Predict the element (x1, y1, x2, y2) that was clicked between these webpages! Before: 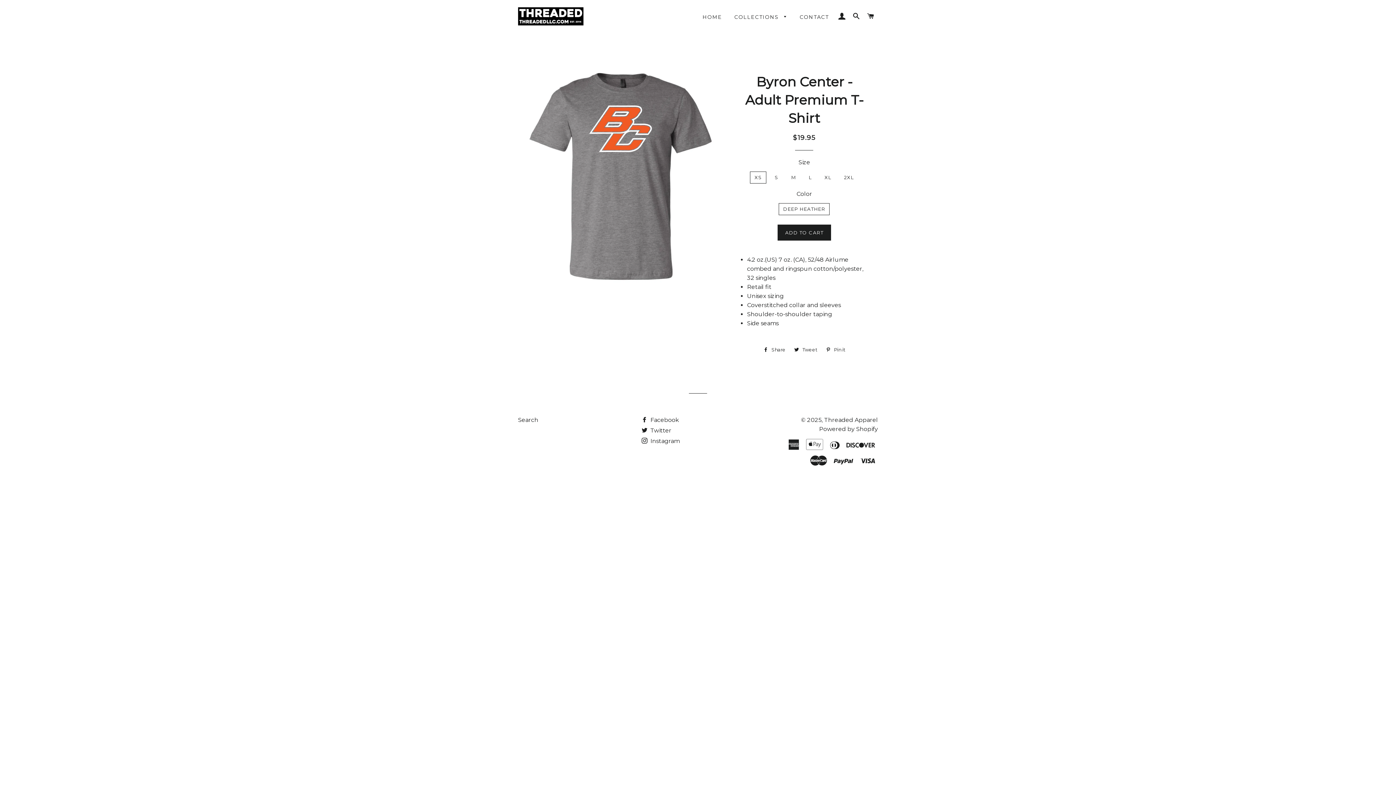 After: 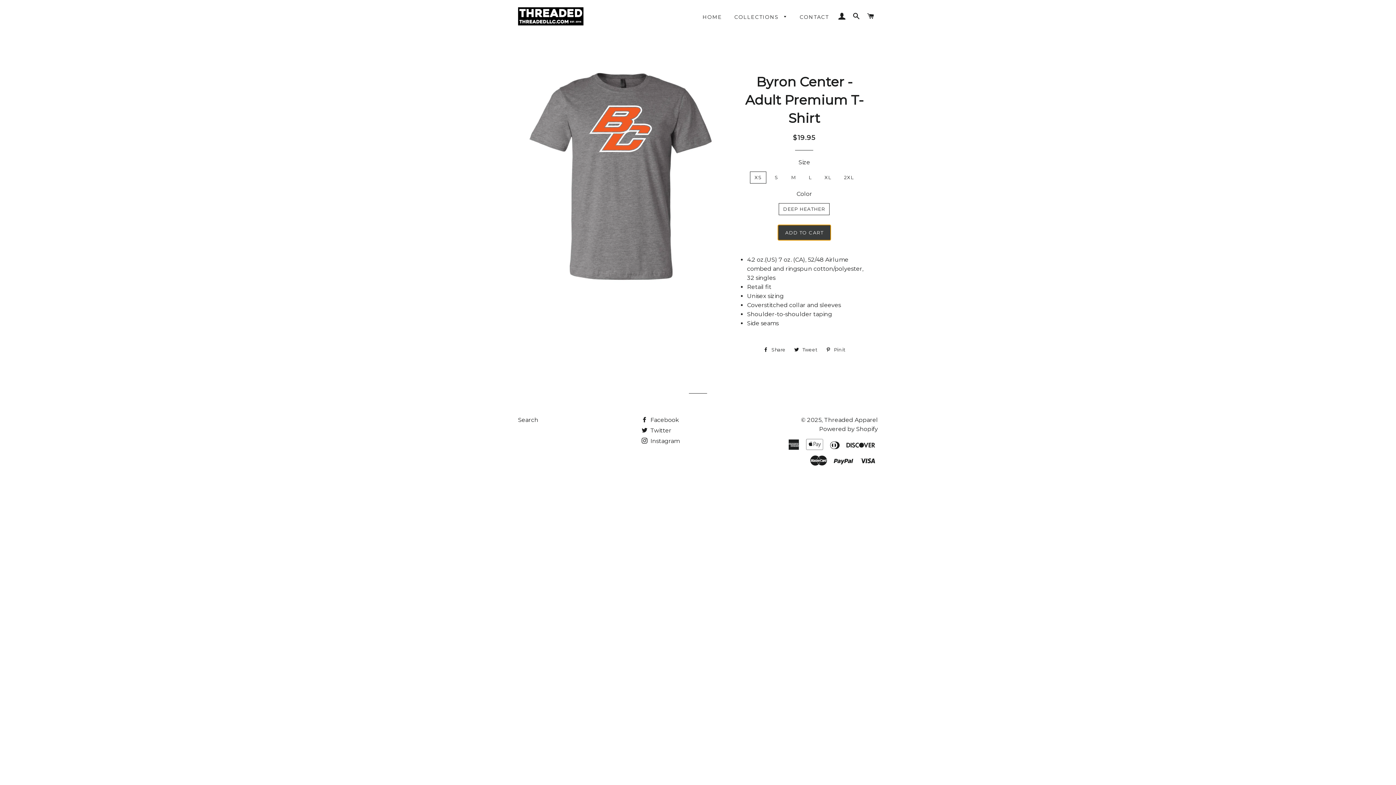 Action: bbox: (777, 224, 831, 240) label: ADD TO CART